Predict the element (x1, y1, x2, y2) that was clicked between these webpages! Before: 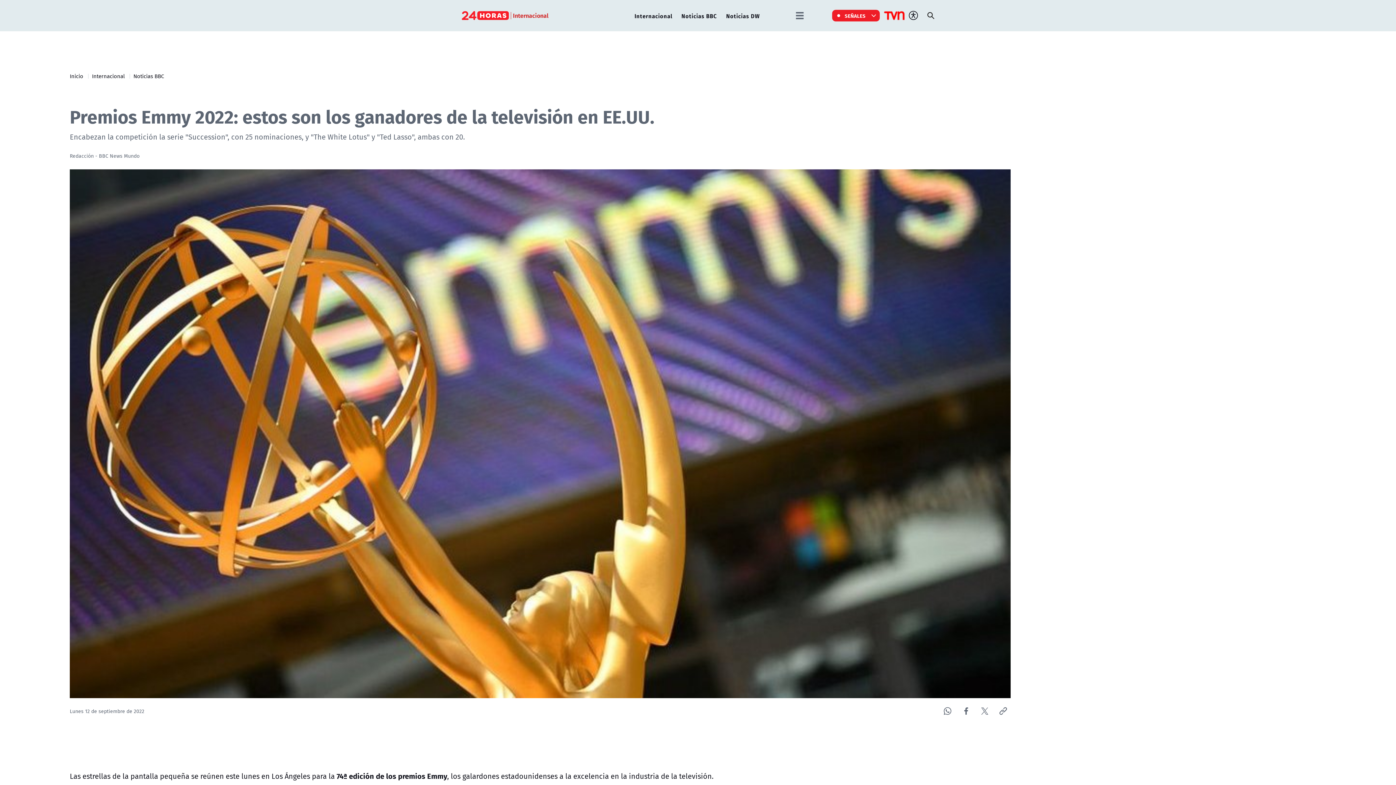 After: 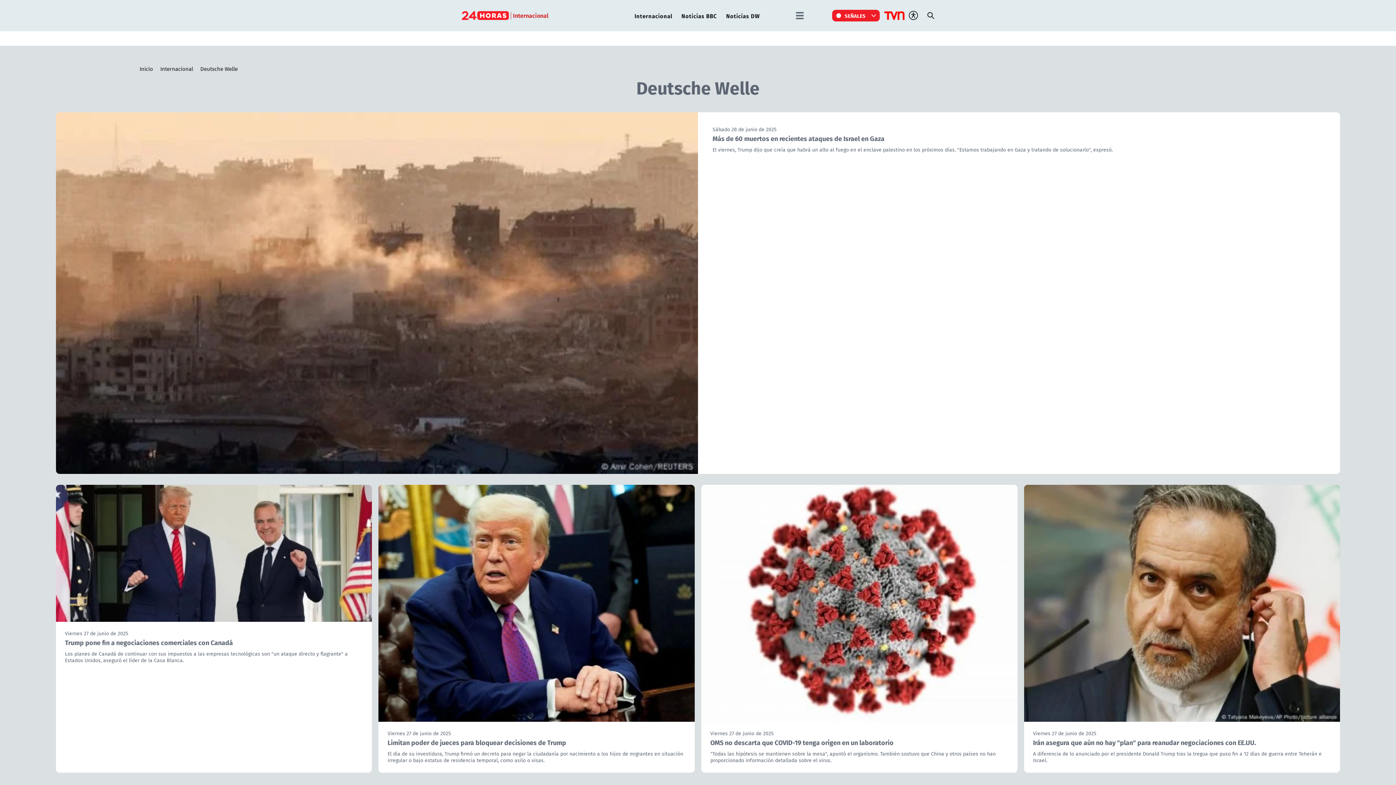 Action: label: Noticias DW bbox: (722, 9, 763, 22)